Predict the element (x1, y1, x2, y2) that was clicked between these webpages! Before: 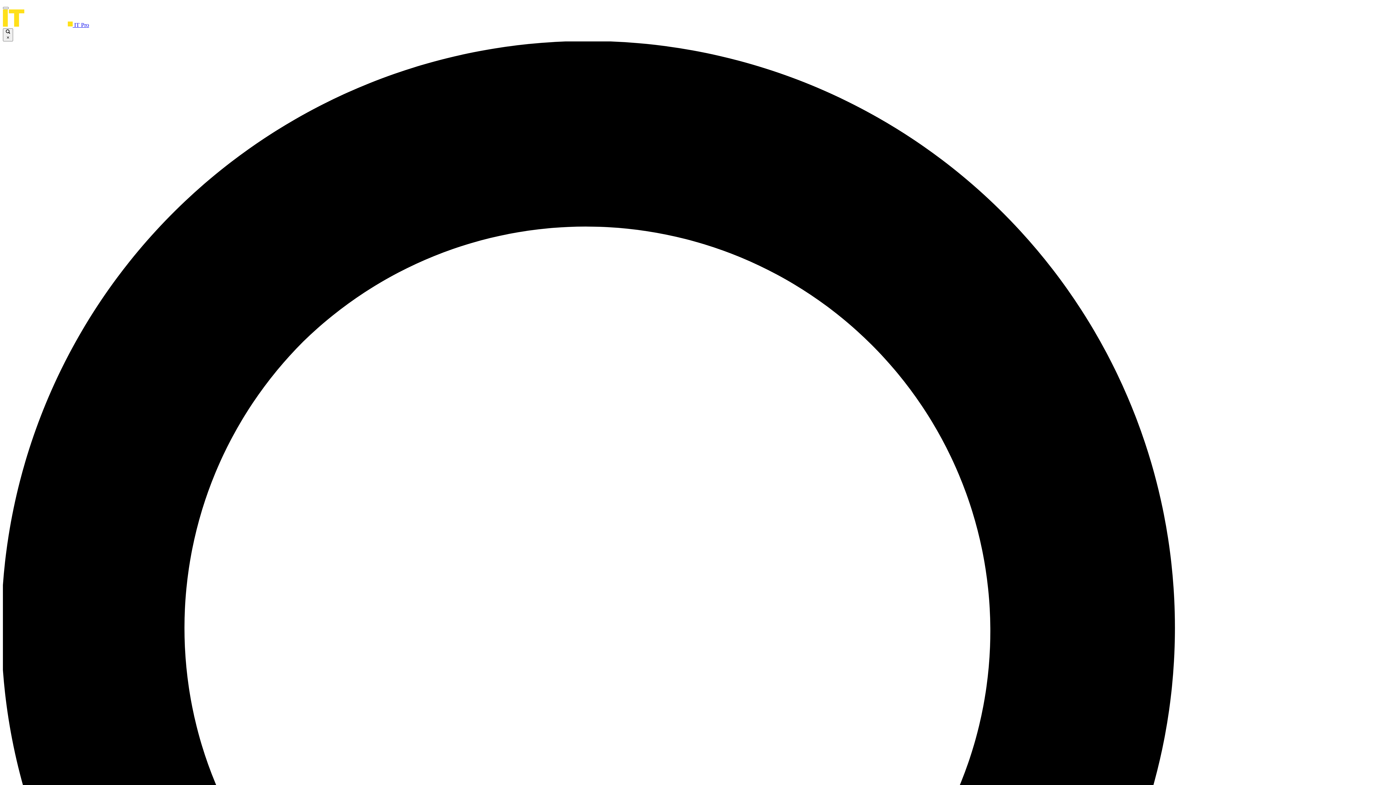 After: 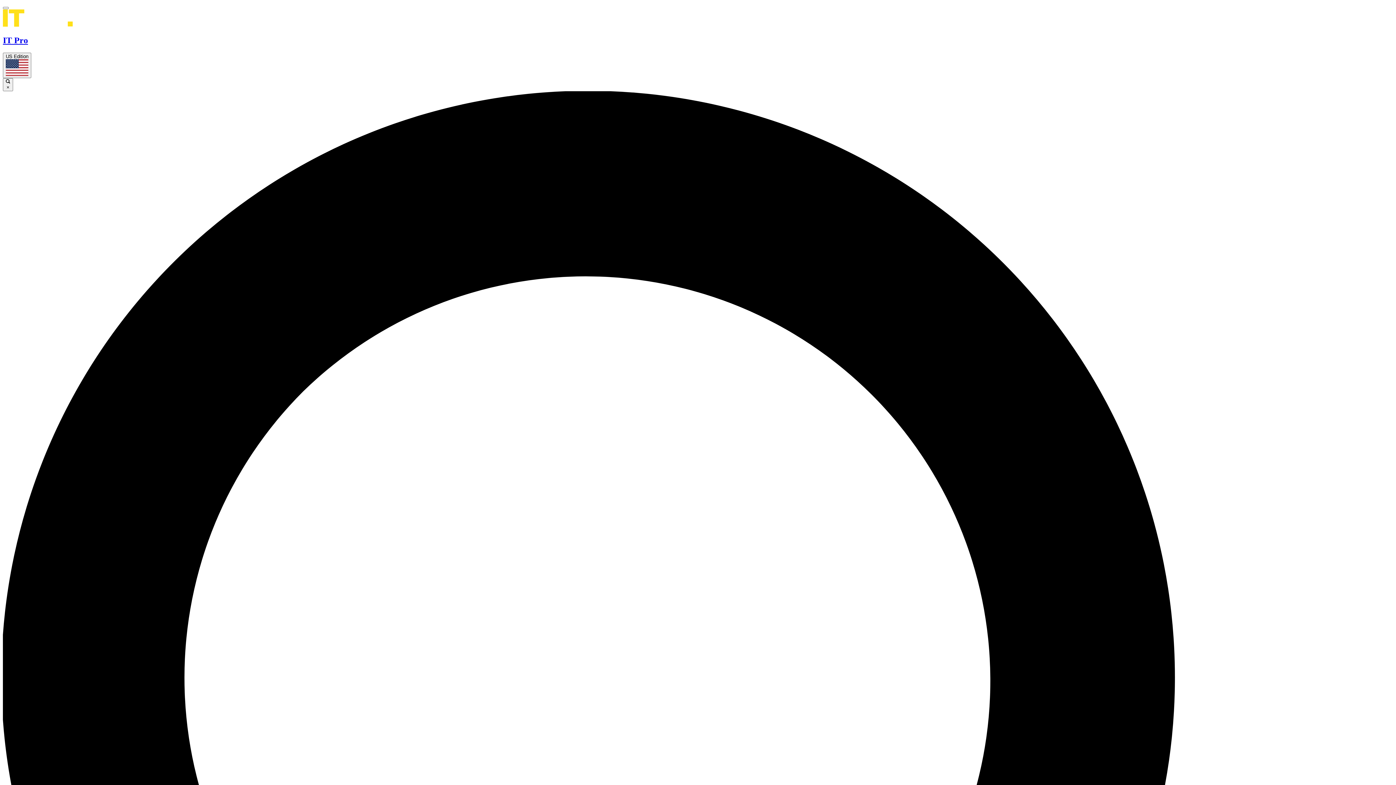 Action: label:  IT Pro bbox: (2, 21, 89, 28)